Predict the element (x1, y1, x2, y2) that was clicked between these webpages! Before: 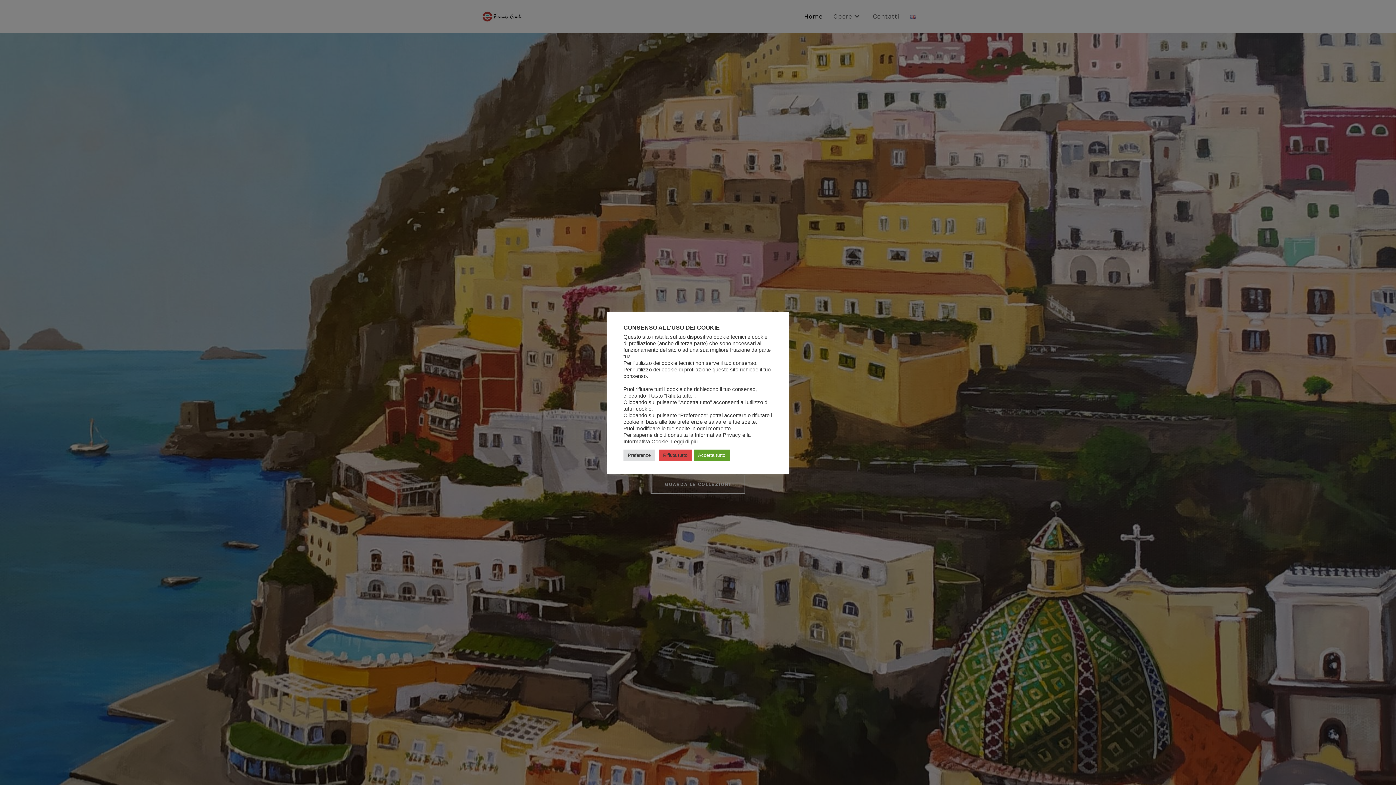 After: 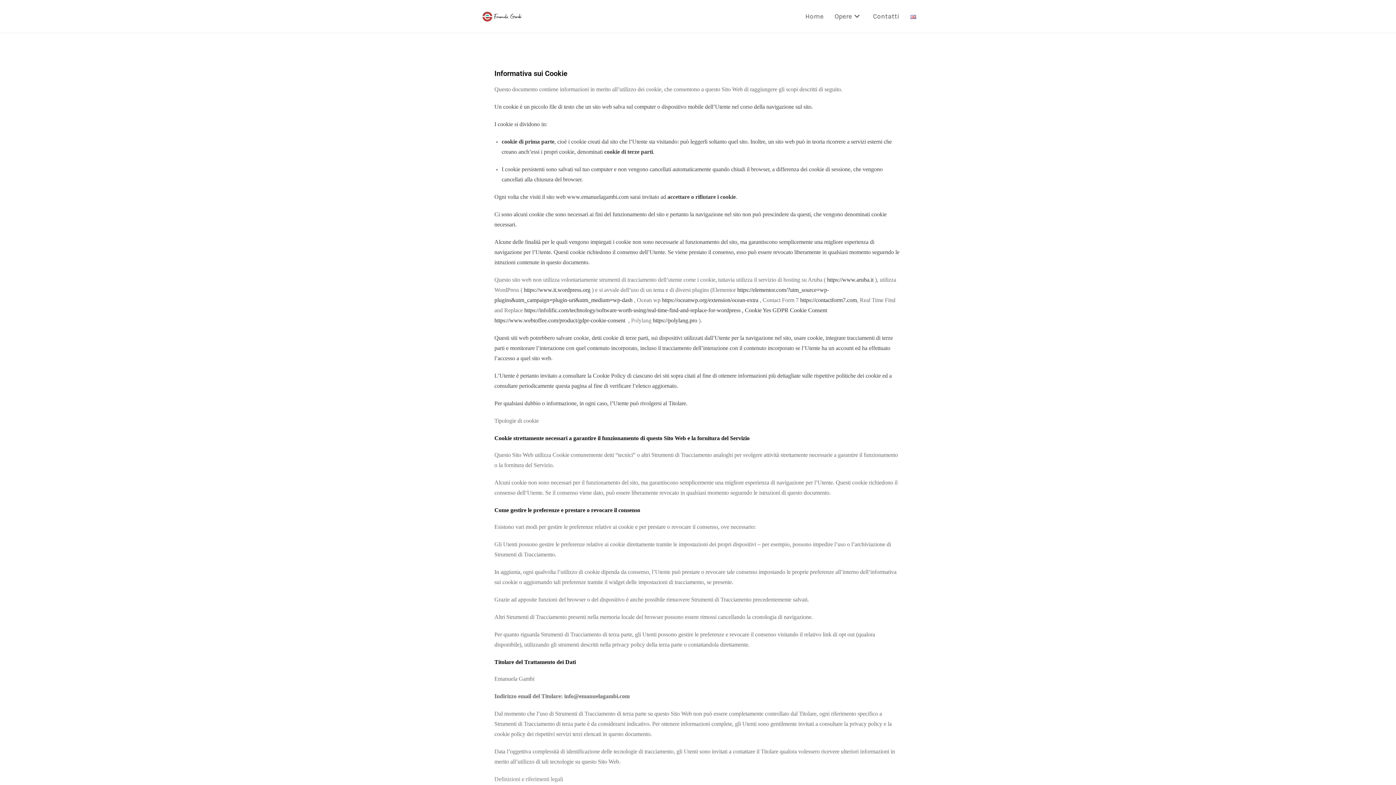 Action: bbox: (671, 438, 697, 444) label: Leggi di più